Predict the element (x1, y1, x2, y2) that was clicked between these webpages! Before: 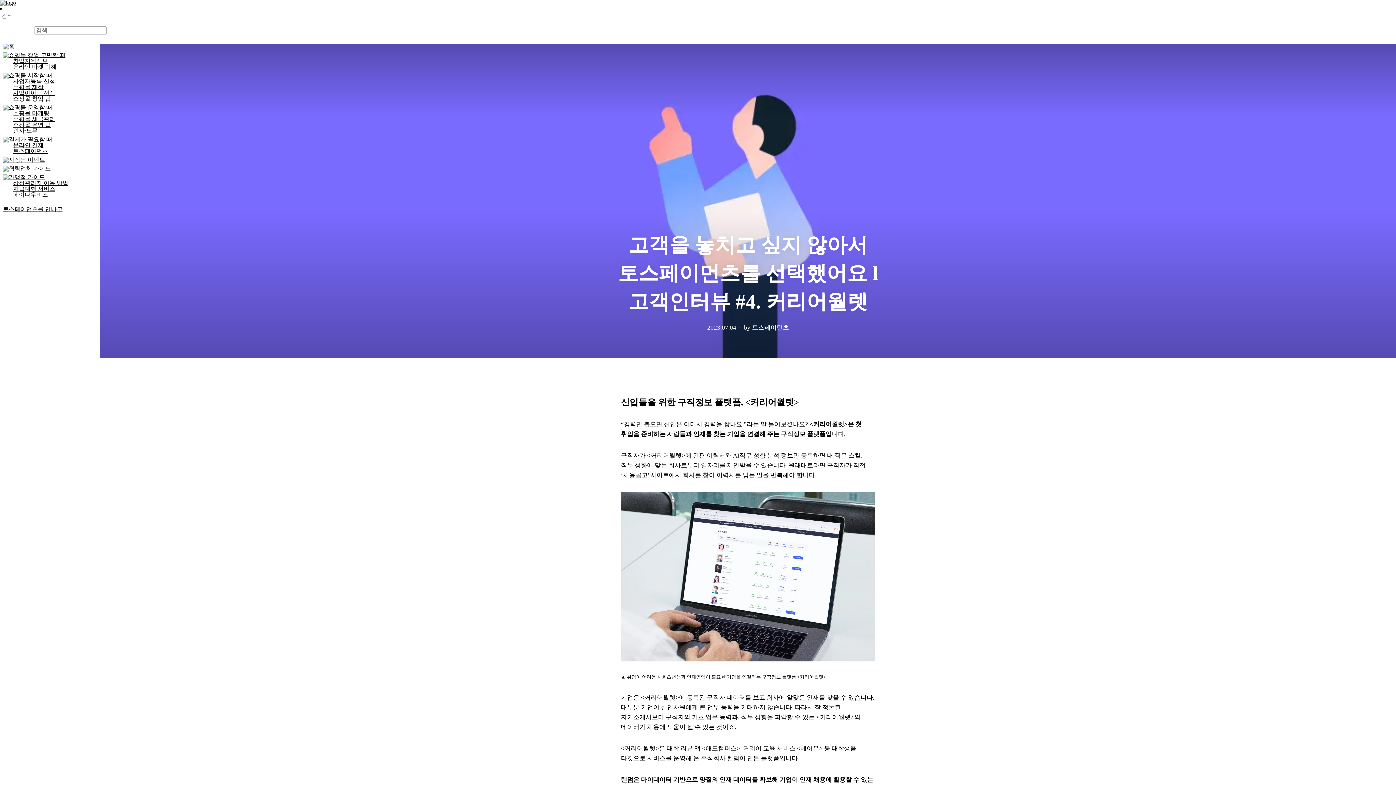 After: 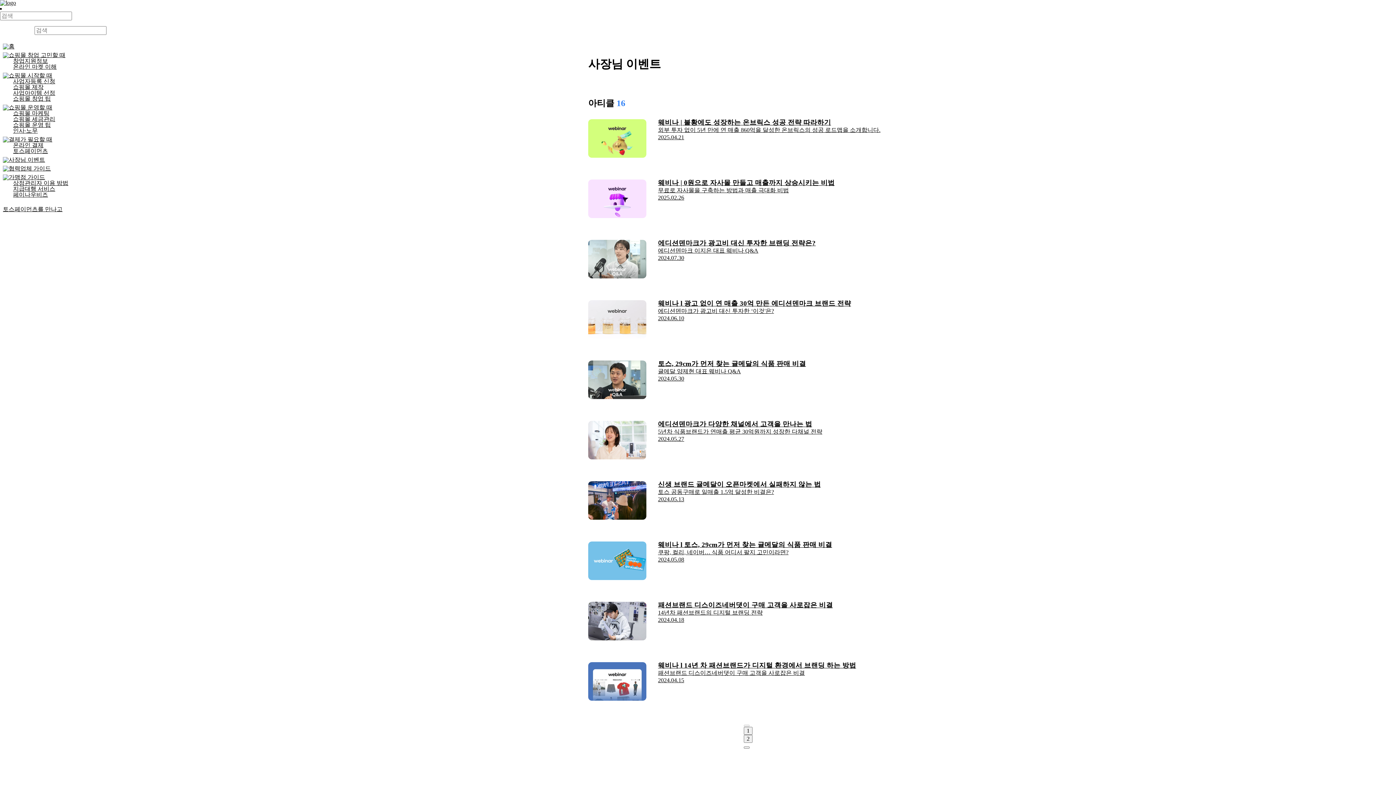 Action: bbox: (2, 157, 97, 162) label: 사장님 이벤트